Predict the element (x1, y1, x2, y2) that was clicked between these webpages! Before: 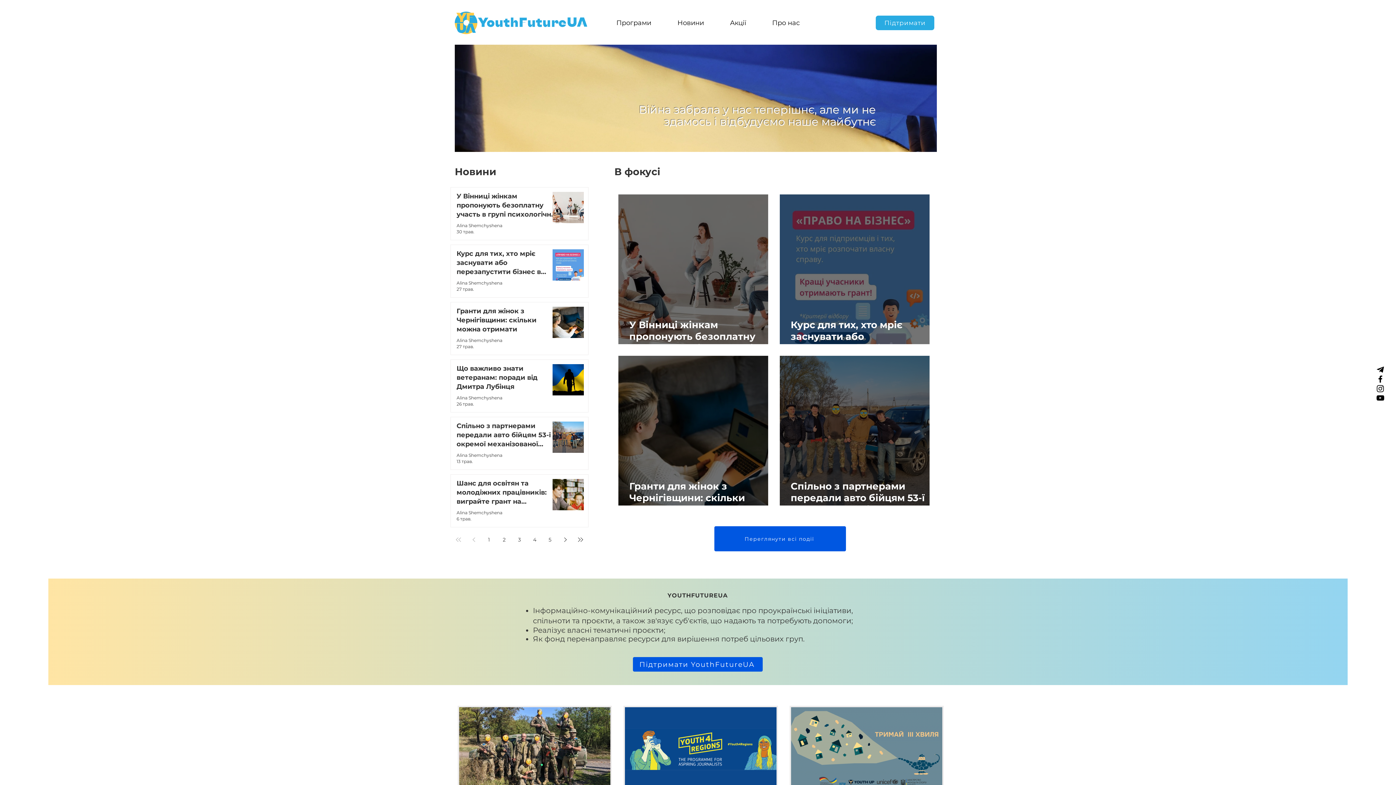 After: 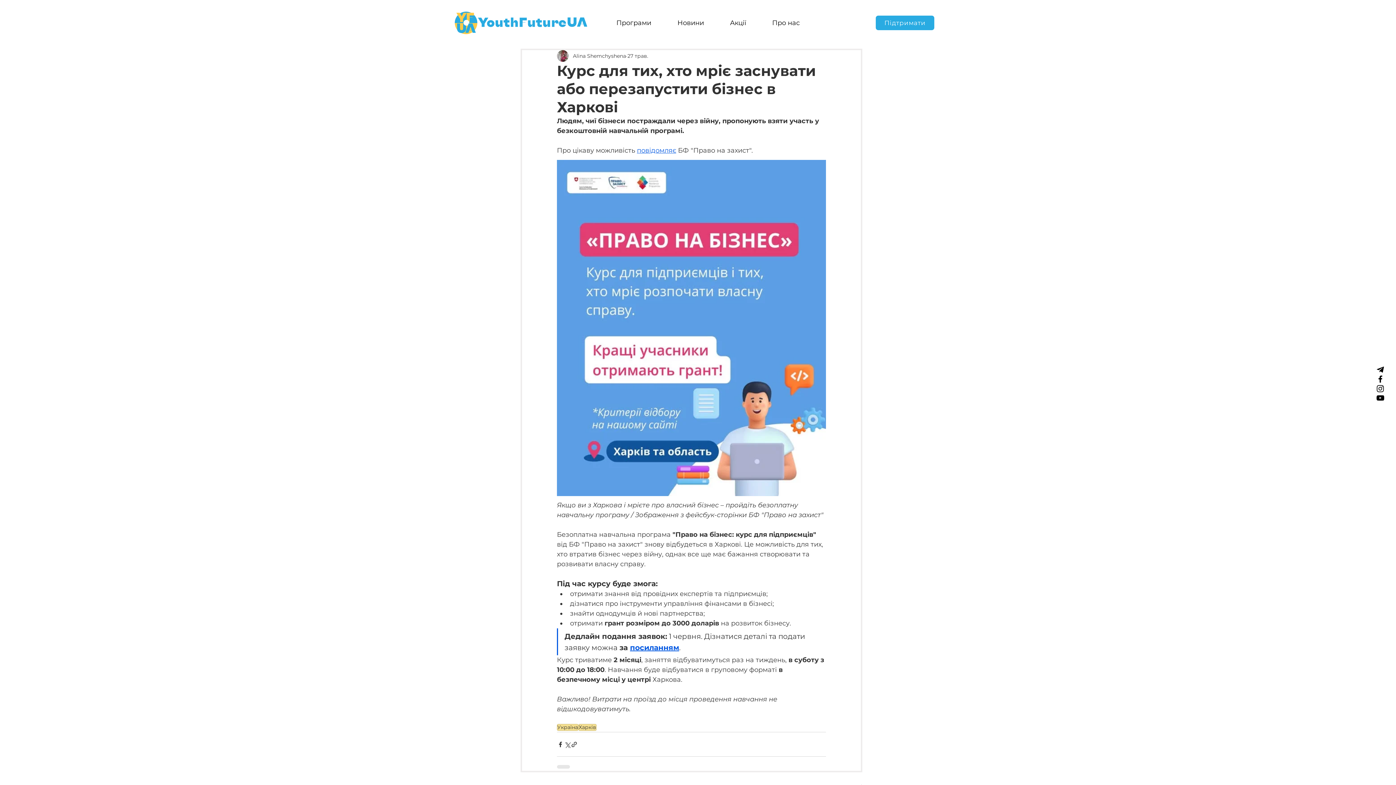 Action: label: Курс для тих, хто мріє заснувати або перезапустити бізнес в Харкові bbox: (456, 249, 558, 279)